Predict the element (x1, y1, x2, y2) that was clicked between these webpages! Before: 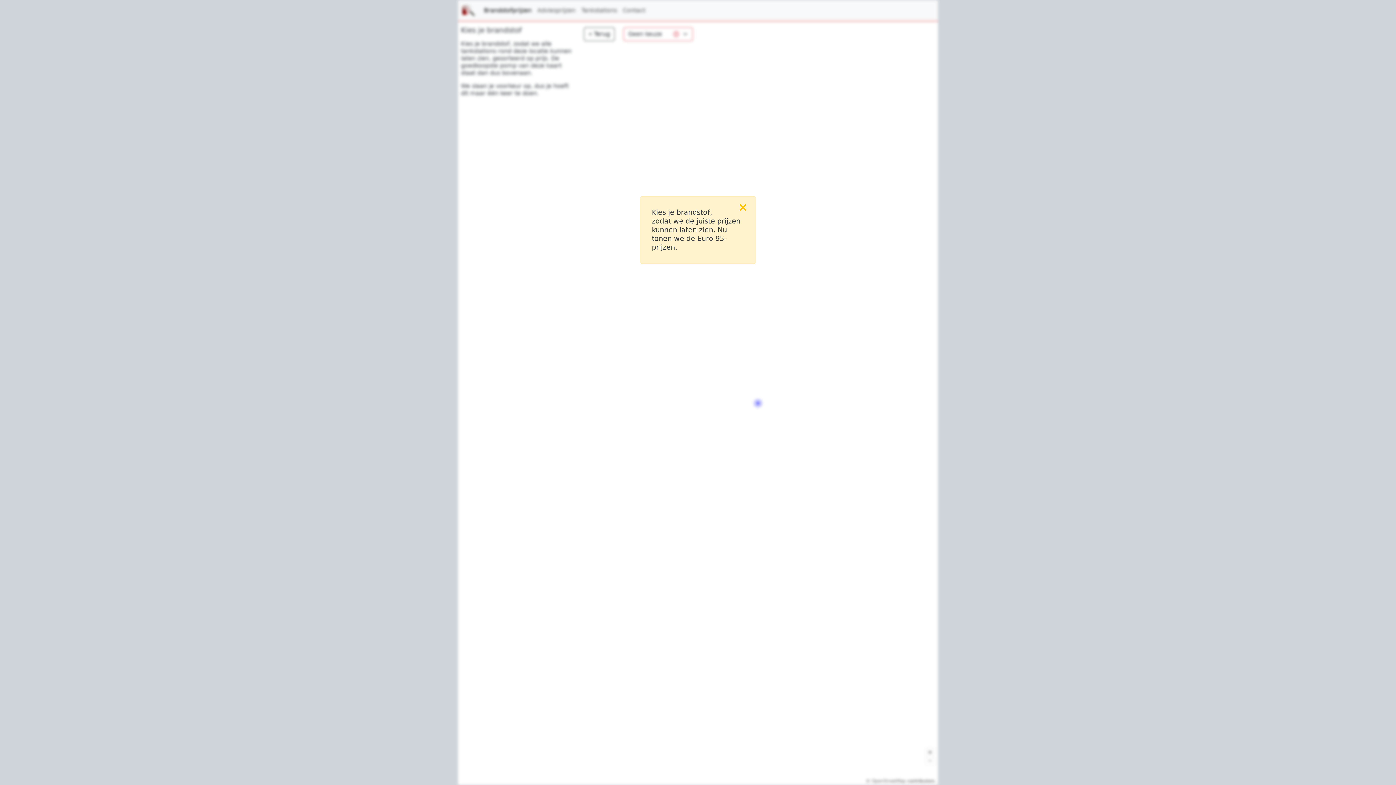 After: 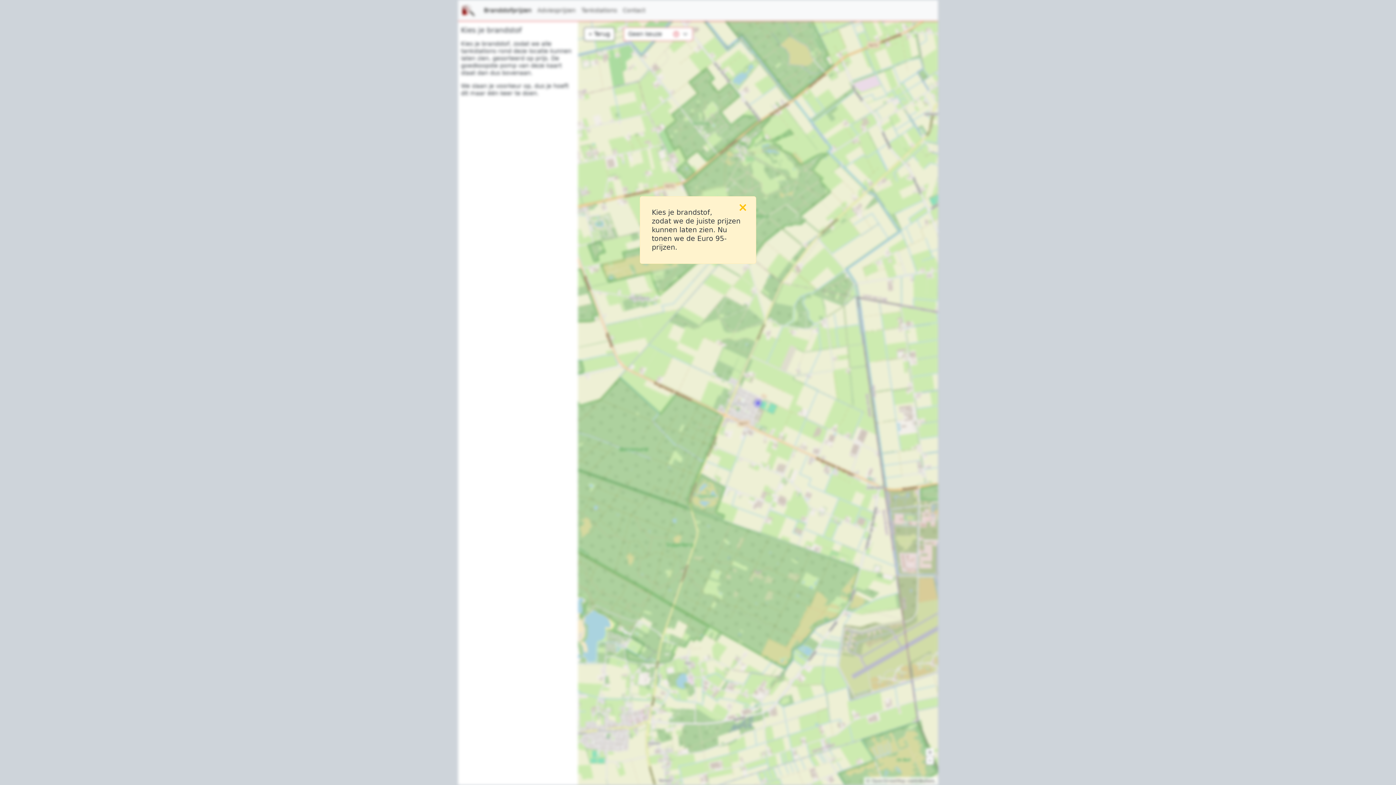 Action: bbox: (926, 757, 934, 765) label: –